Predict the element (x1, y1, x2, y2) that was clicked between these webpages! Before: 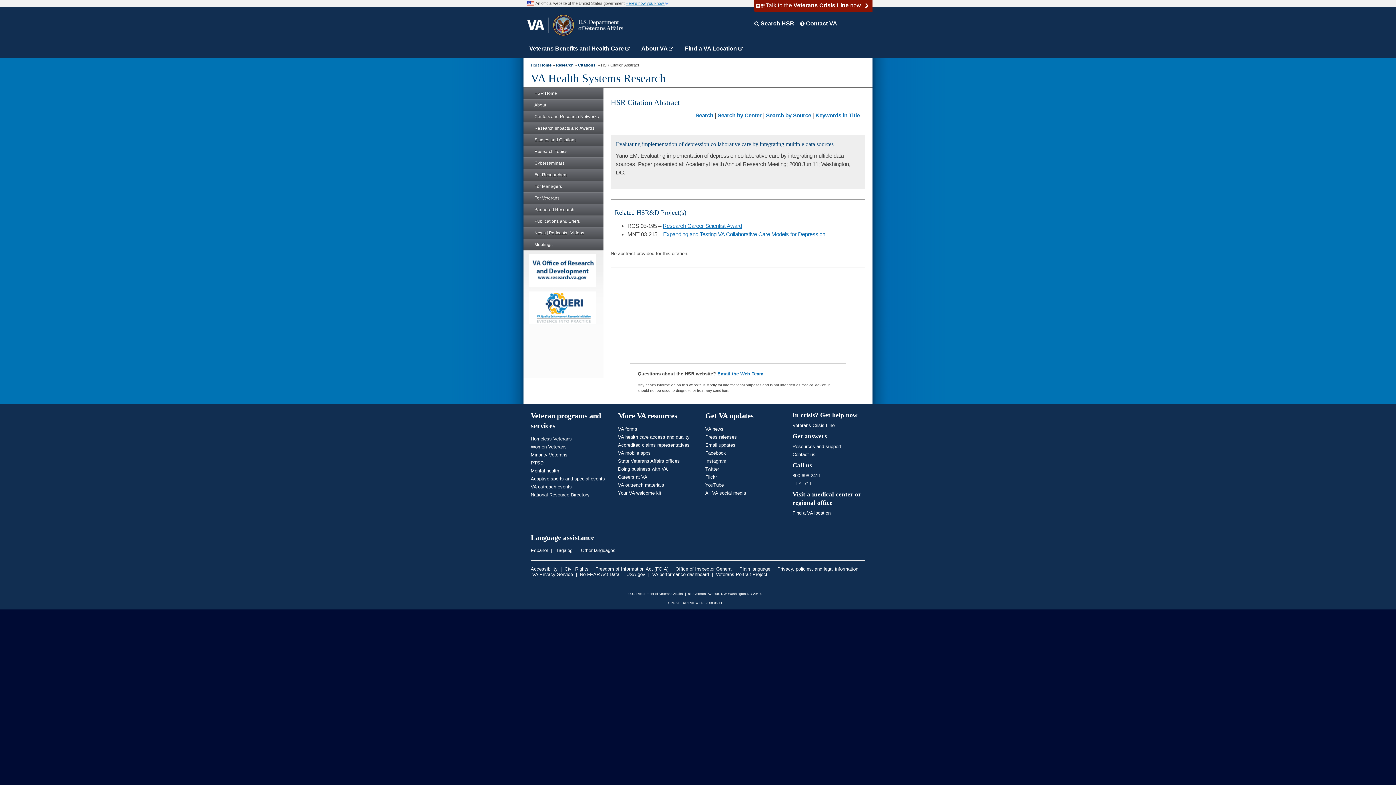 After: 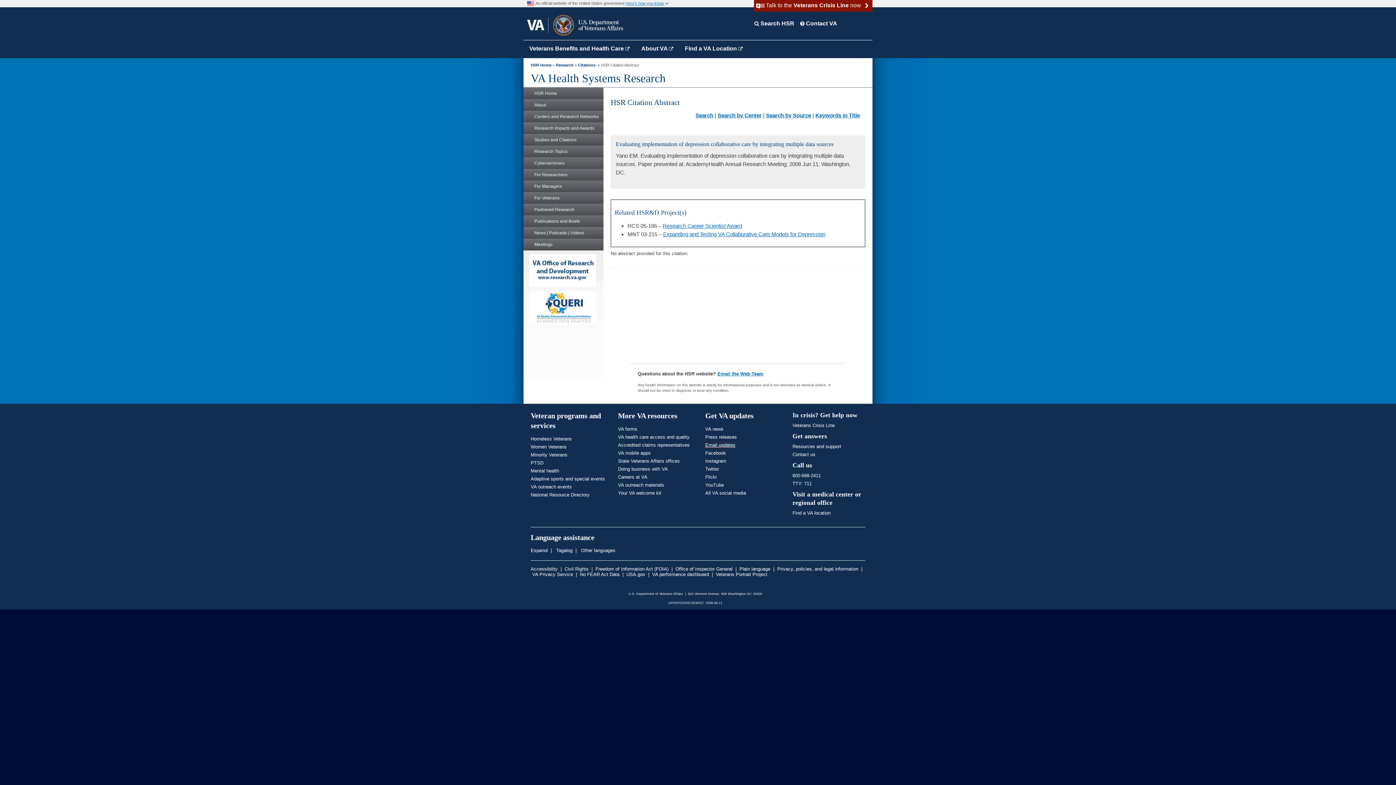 Action: label: Email updates bbox: (705, 442, 735, 448)